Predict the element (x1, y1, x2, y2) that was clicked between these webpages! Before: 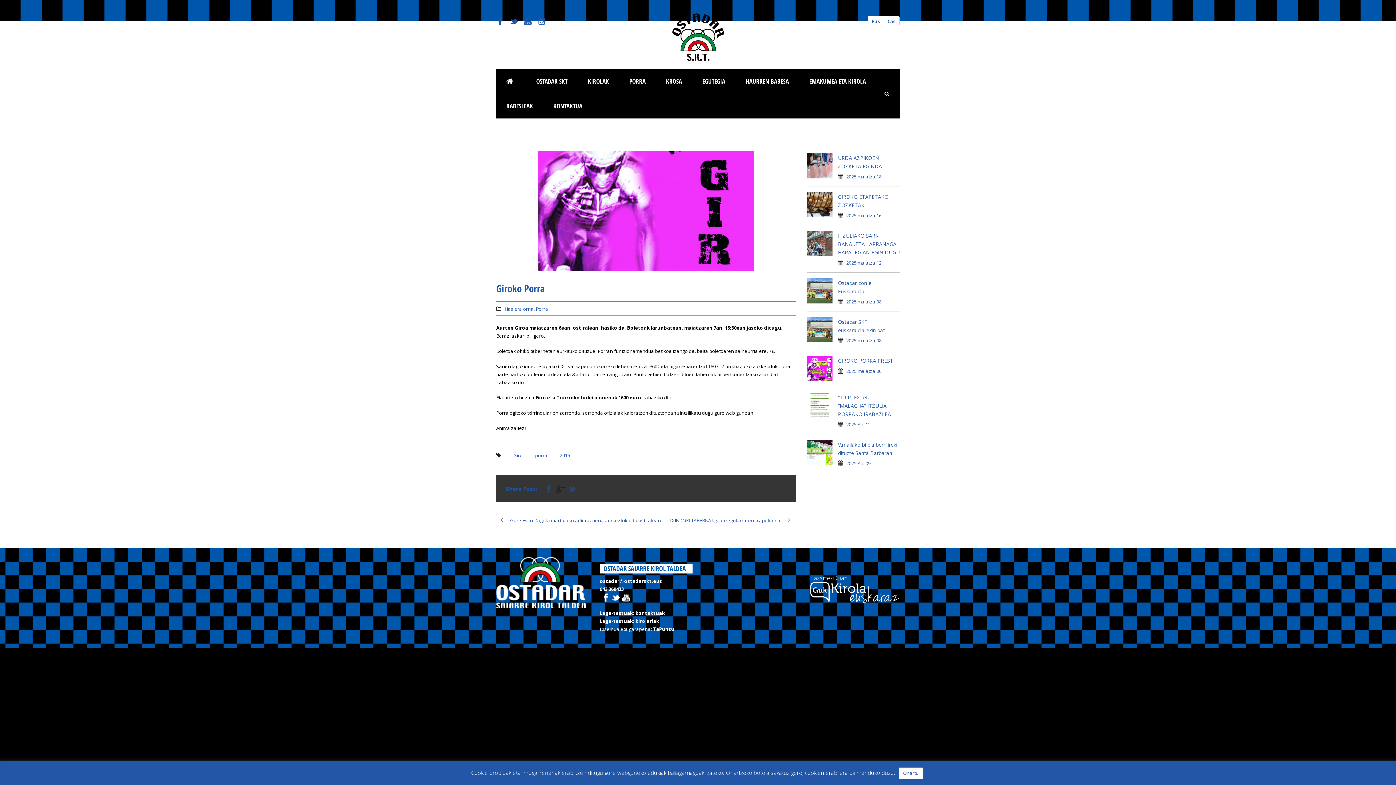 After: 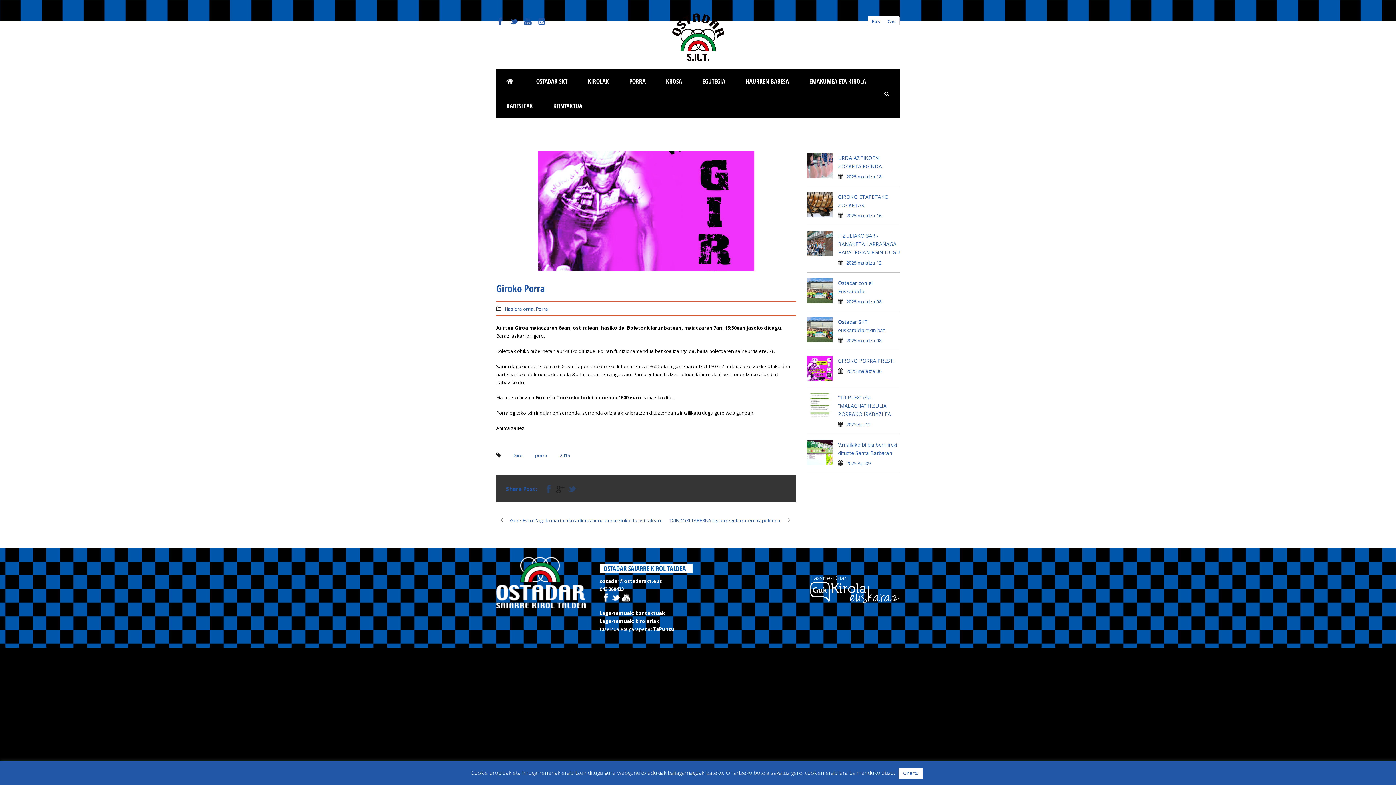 Action: bbox: (622, 594, 630, 600)